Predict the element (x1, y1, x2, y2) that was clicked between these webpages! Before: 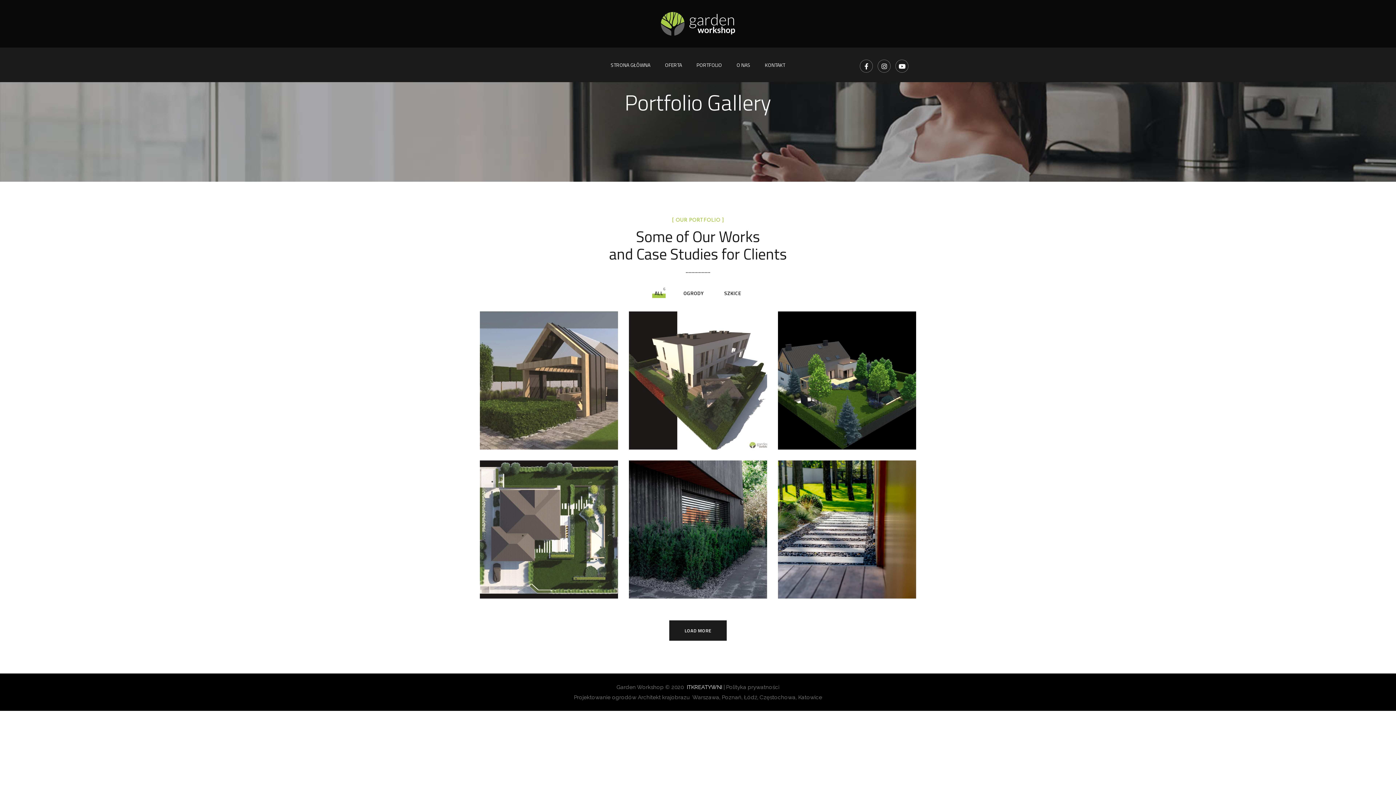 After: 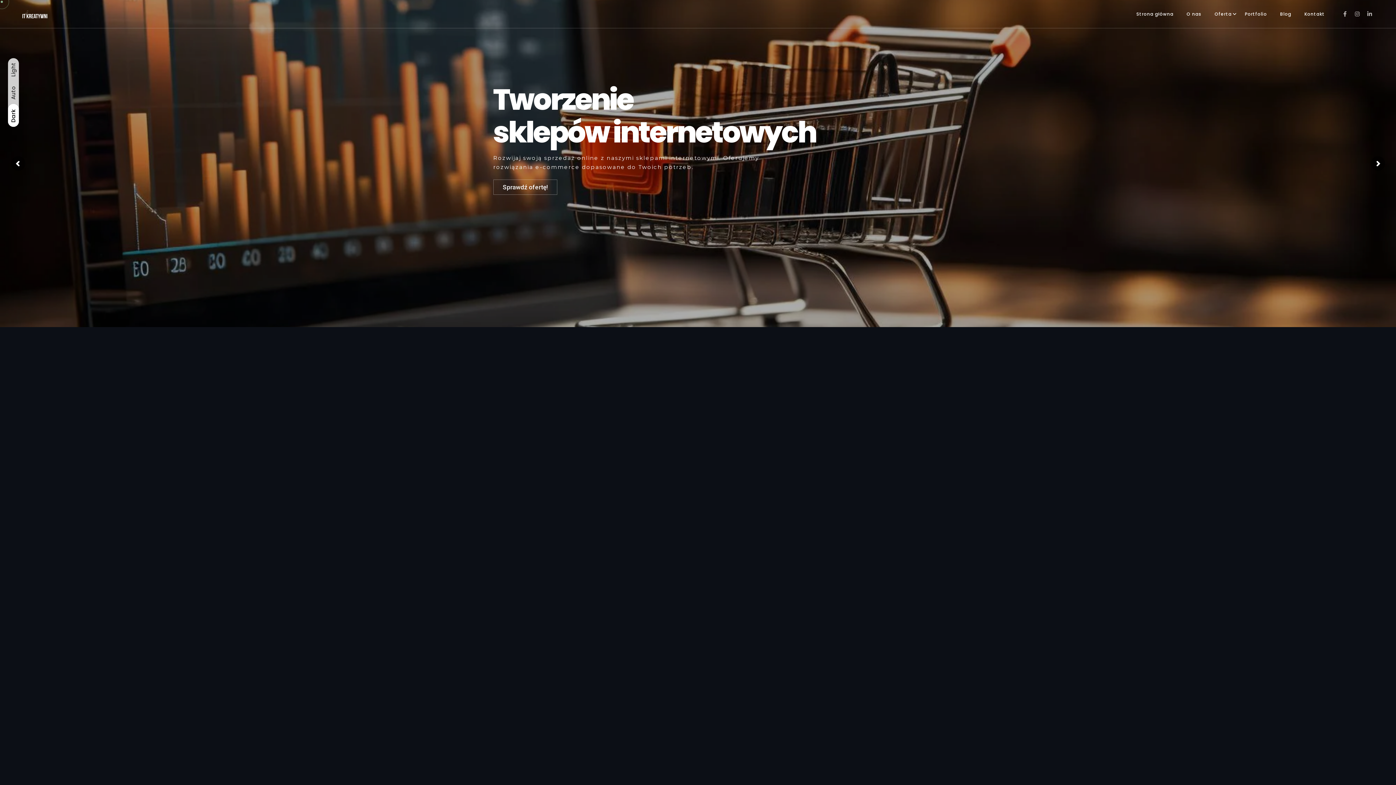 Action: label: ITKREATYWNI bbox: (686, 684, 722, 690)